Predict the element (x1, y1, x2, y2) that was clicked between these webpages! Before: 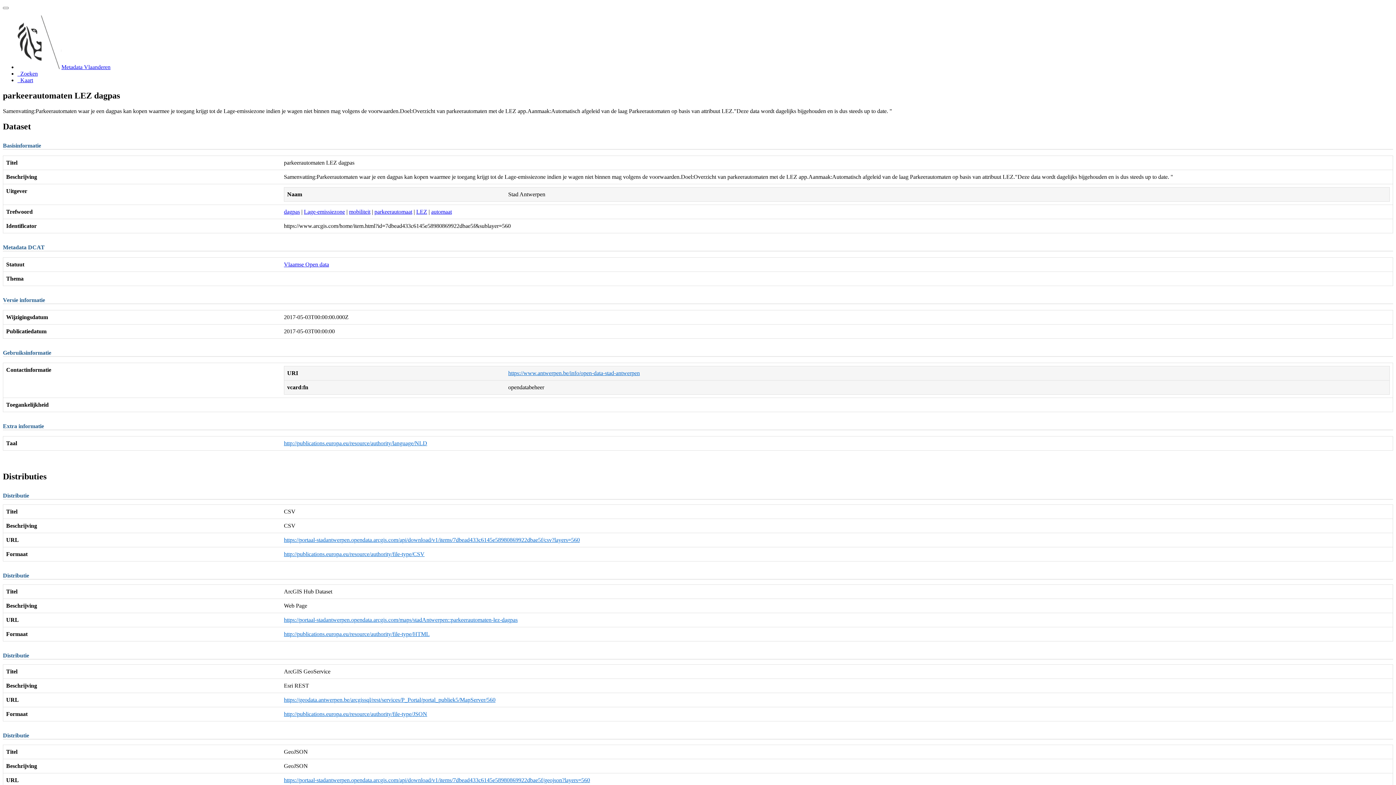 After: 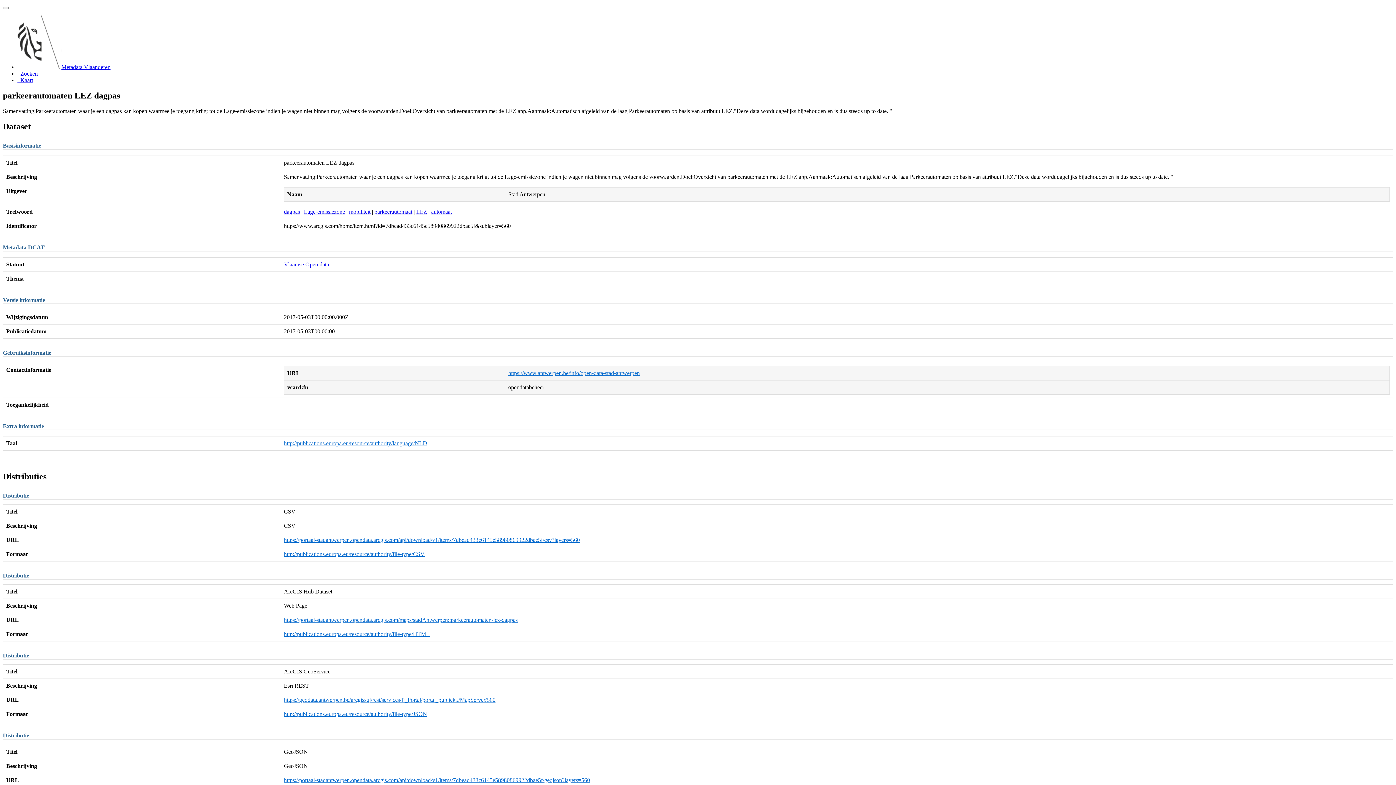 Action: bbox: (284, 551, 424, 557) label: http://publications.europa.eu/resource/authority/file-type/CSV